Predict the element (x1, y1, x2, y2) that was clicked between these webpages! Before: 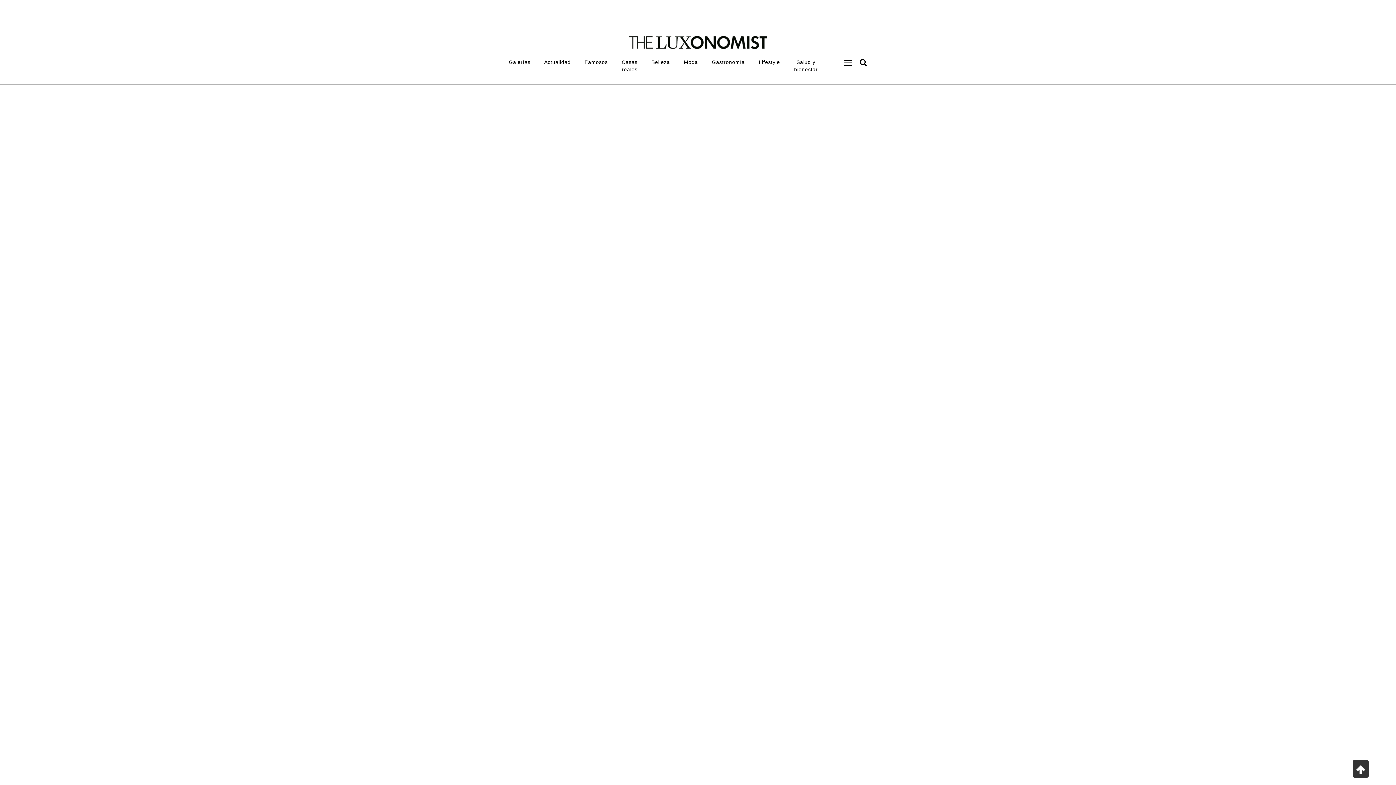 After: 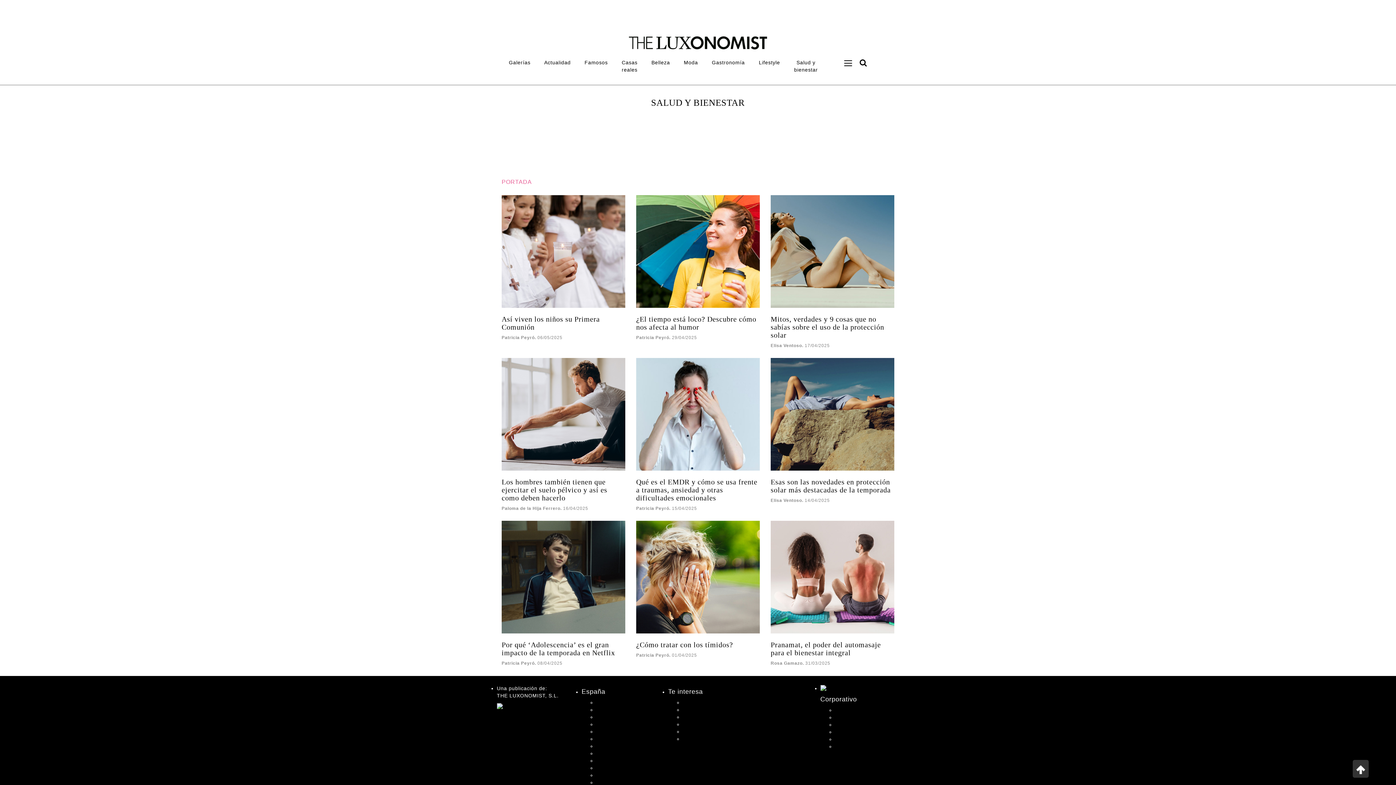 Action: bbox: (787, 54, 825, 76) label: Salud y bienestar